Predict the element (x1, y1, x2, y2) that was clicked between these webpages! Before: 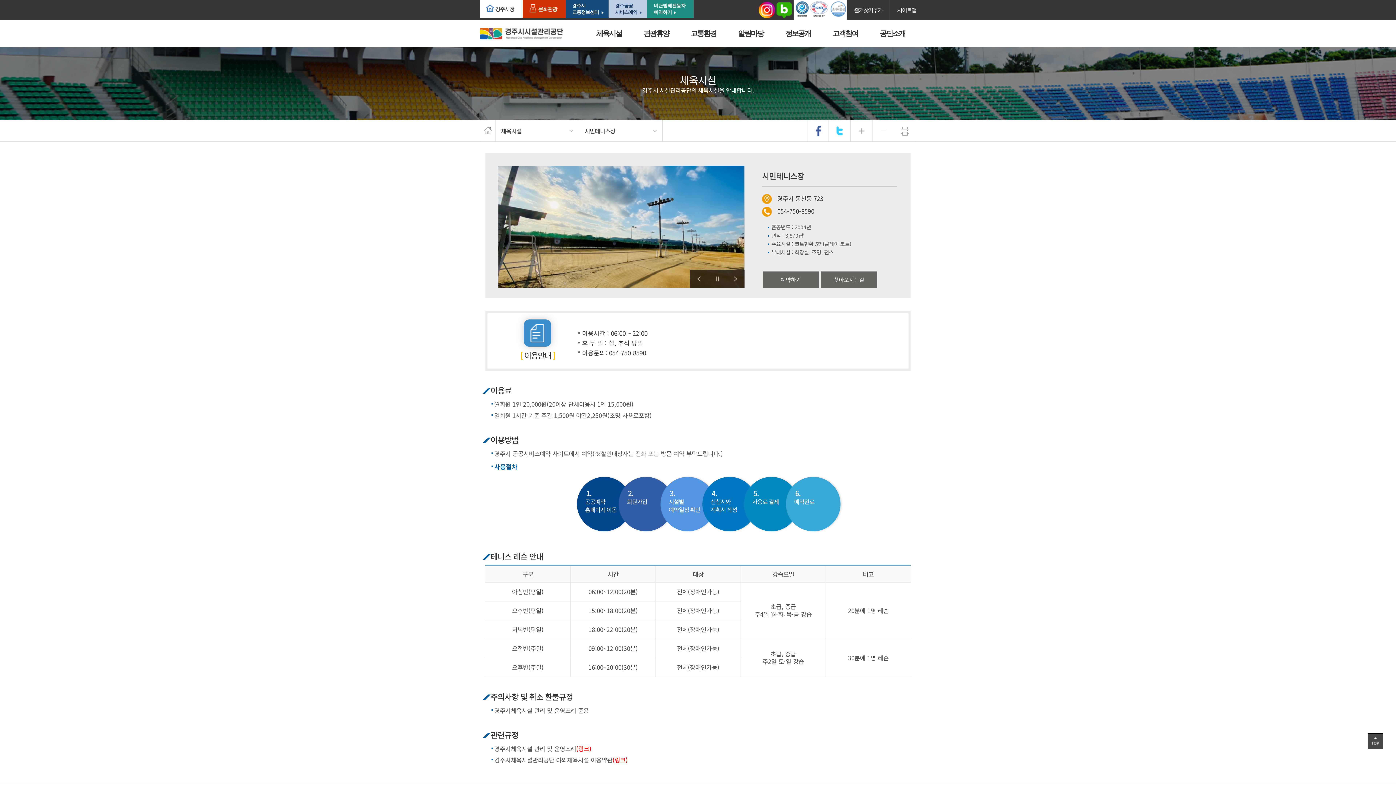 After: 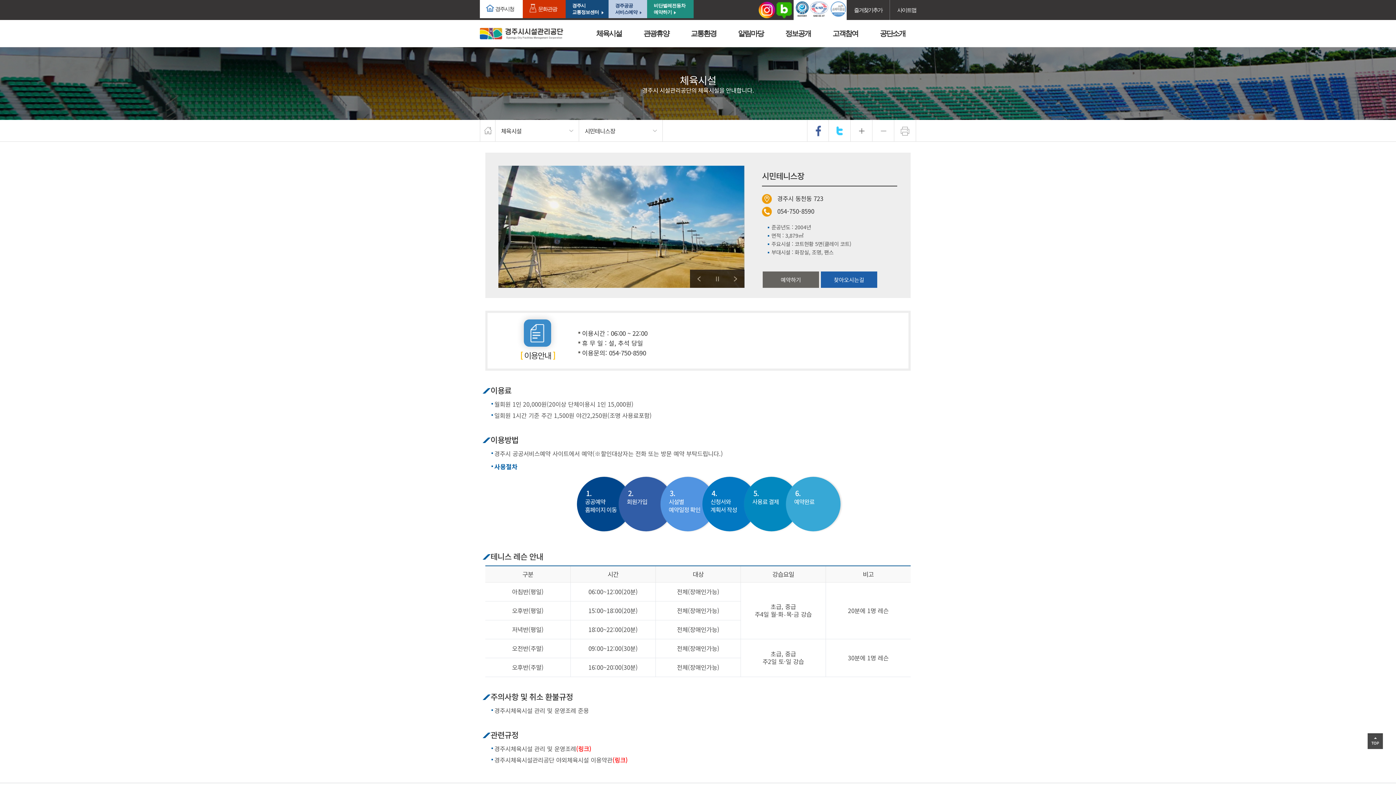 Action: bbox: (821, 271, 877, 288) label: 찾아오시는길